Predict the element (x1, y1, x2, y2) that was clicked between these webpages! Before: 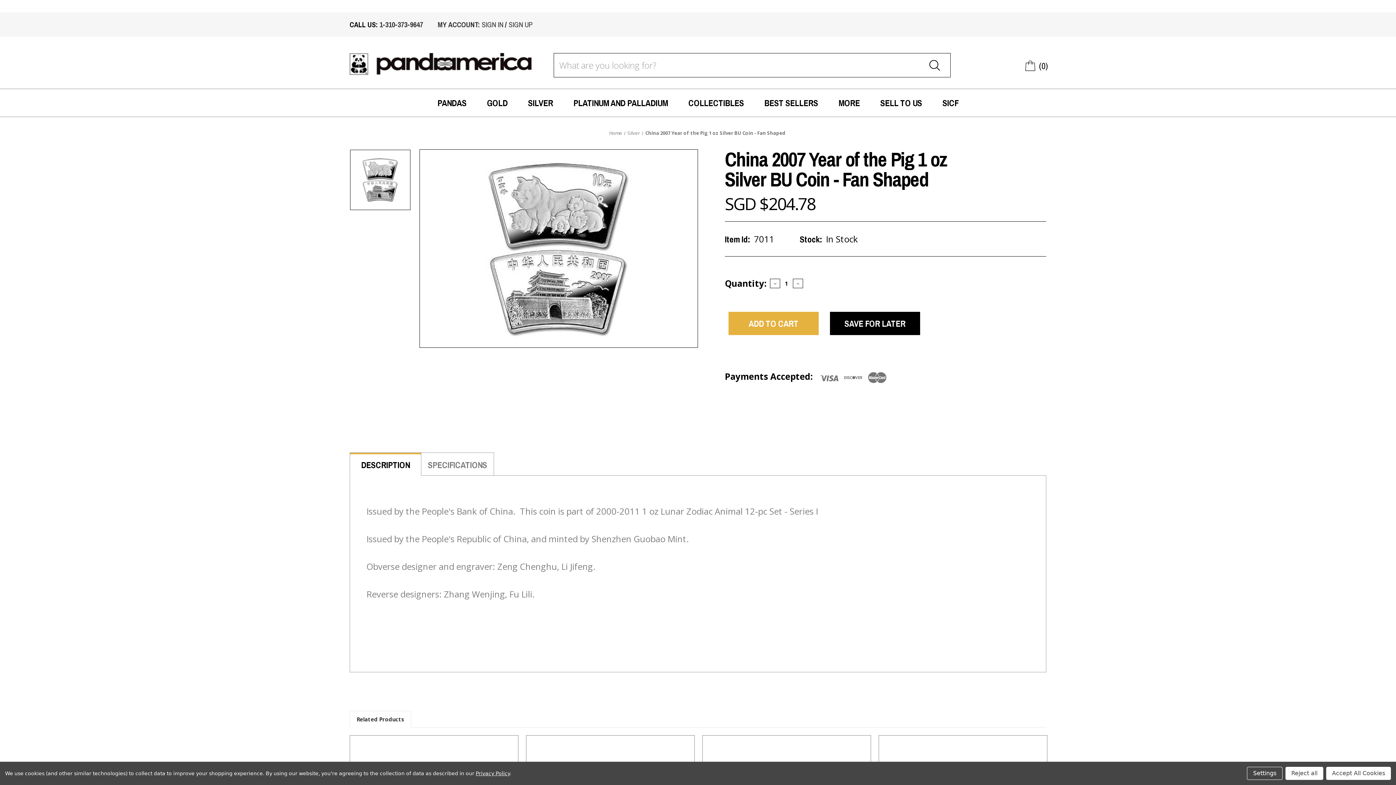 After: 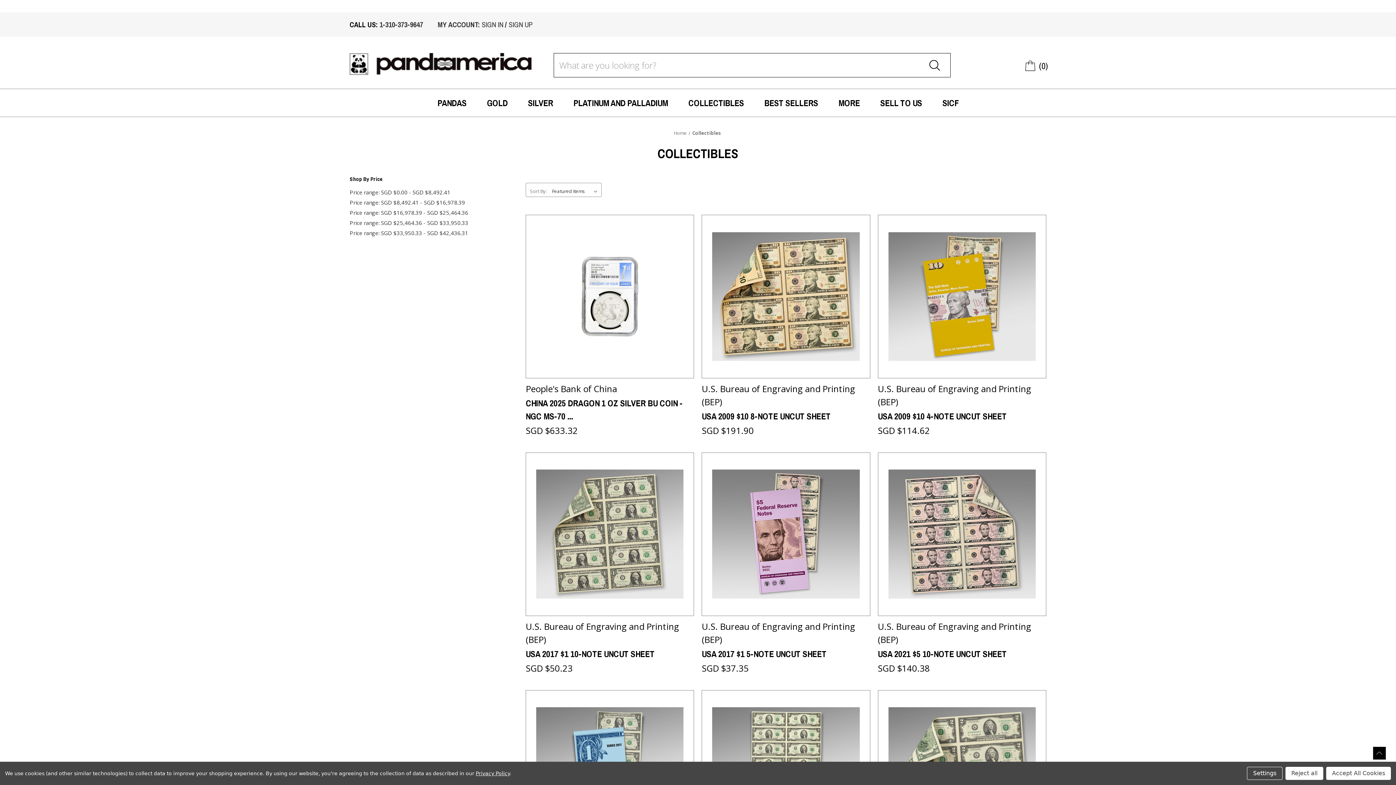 Action: bbox: (678, 96, 754, 109) label: Collectibles